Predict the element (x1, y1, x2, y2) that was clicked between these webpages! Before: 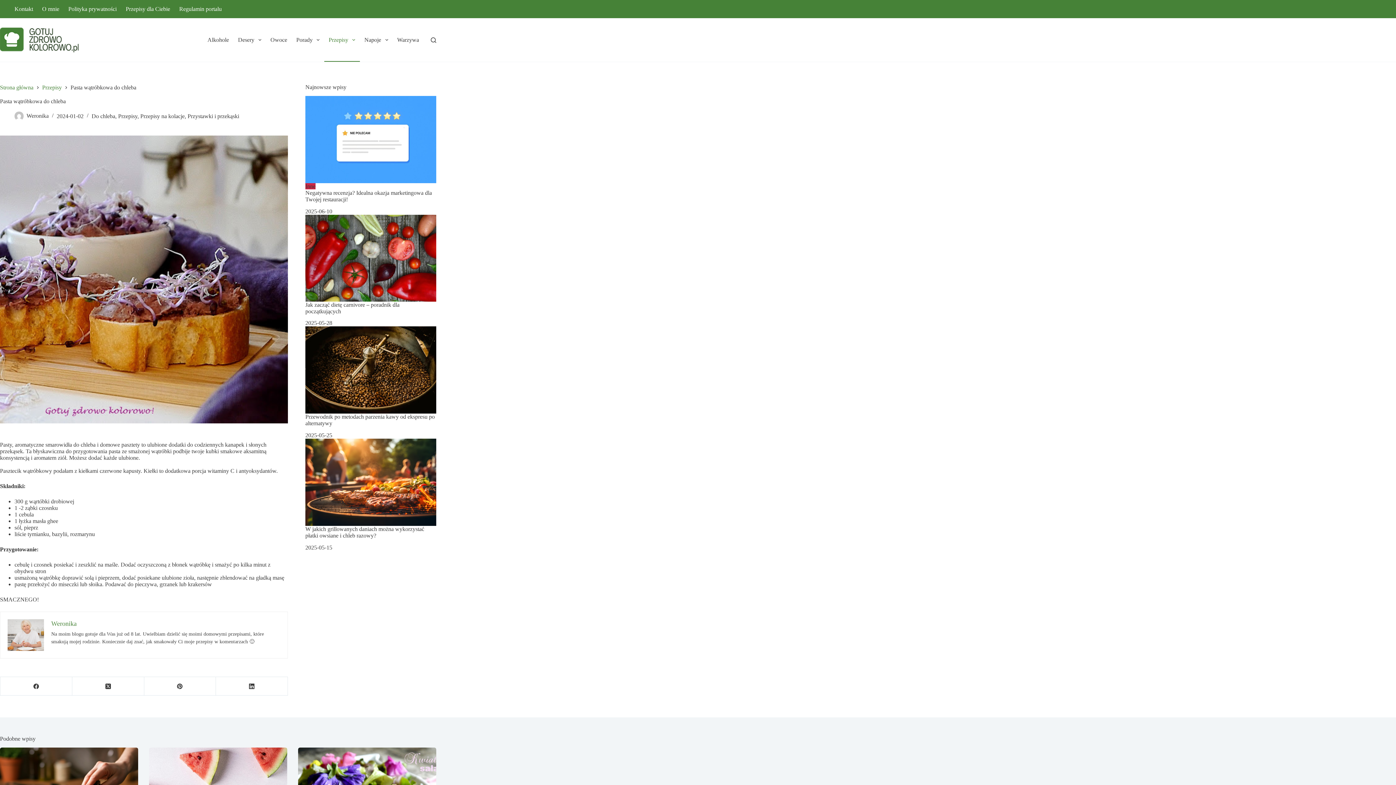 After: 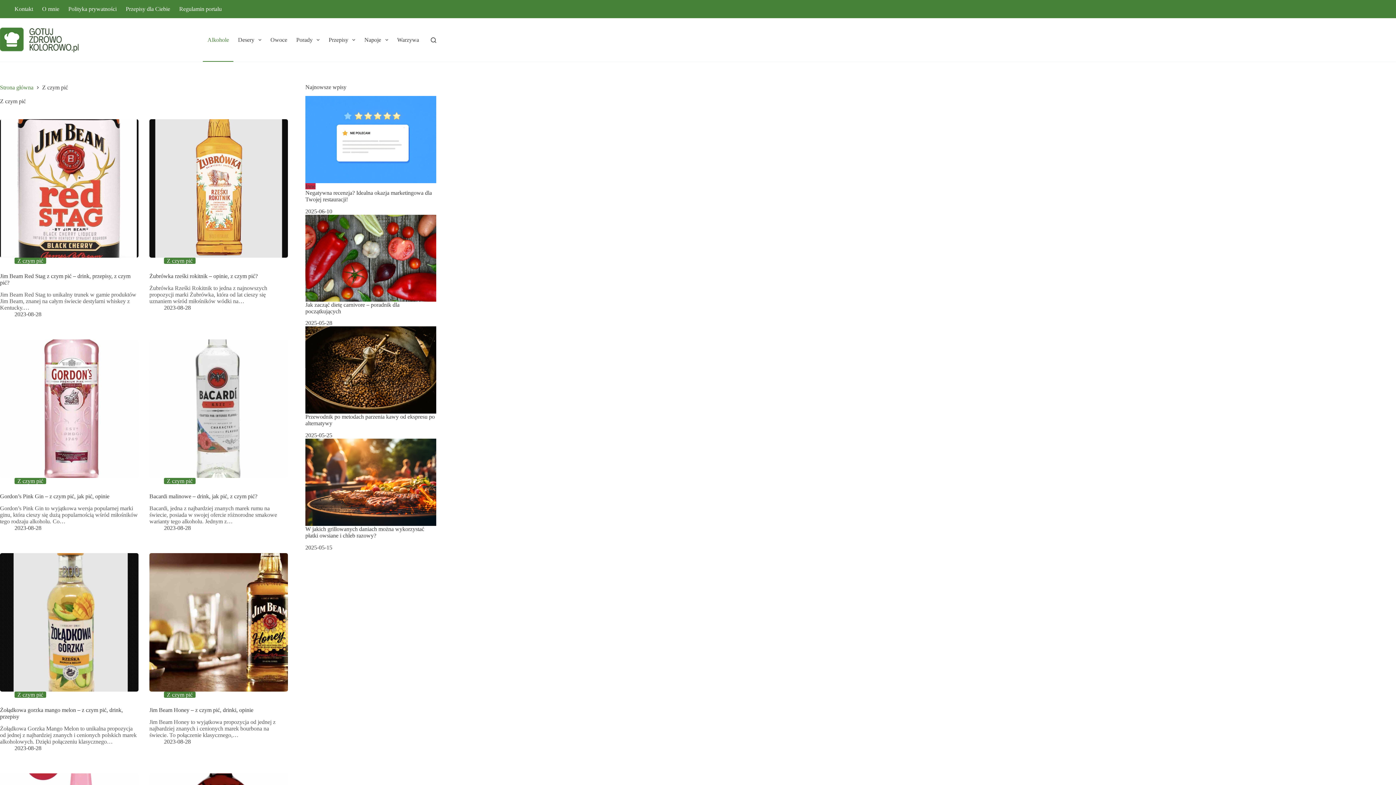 Action: bbox: (203, 18, 233, 61) label: Alkohole